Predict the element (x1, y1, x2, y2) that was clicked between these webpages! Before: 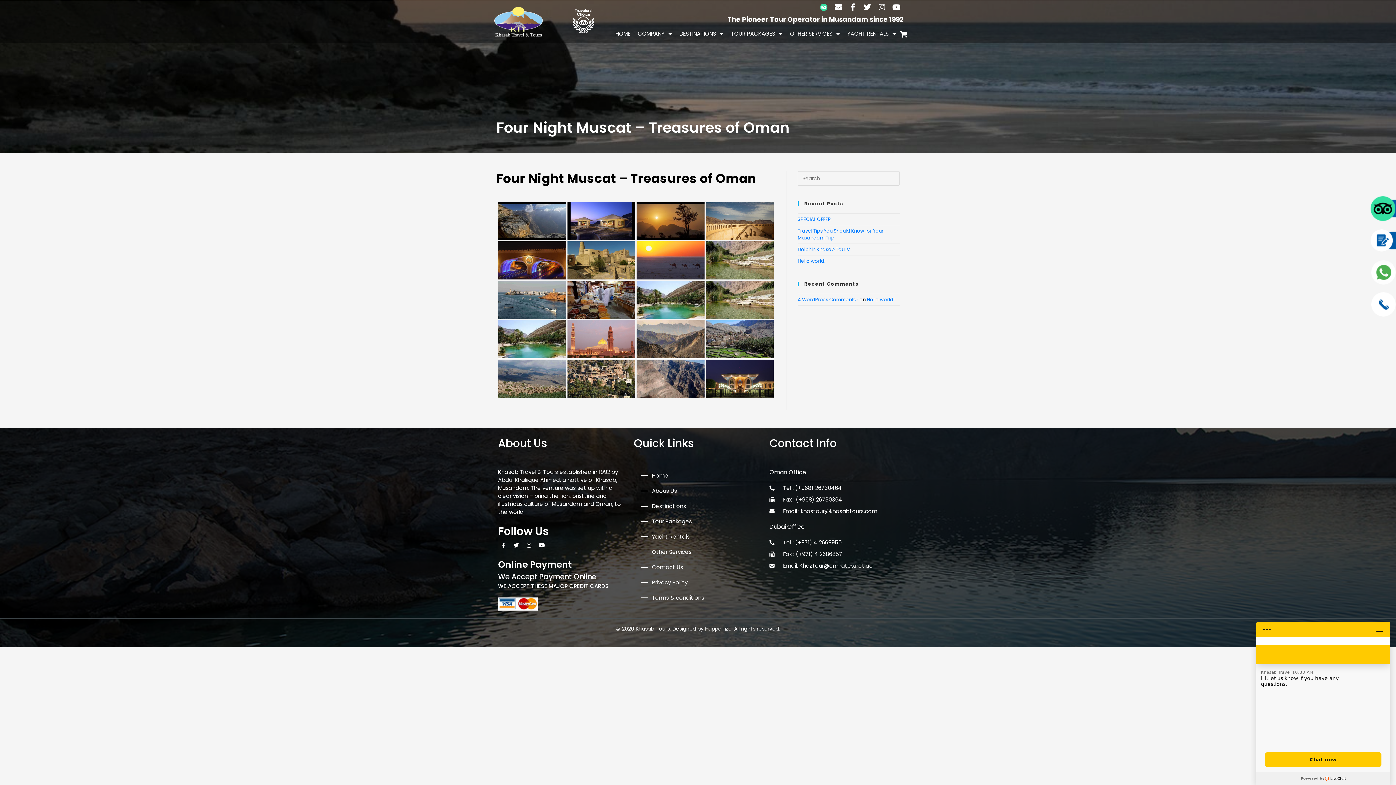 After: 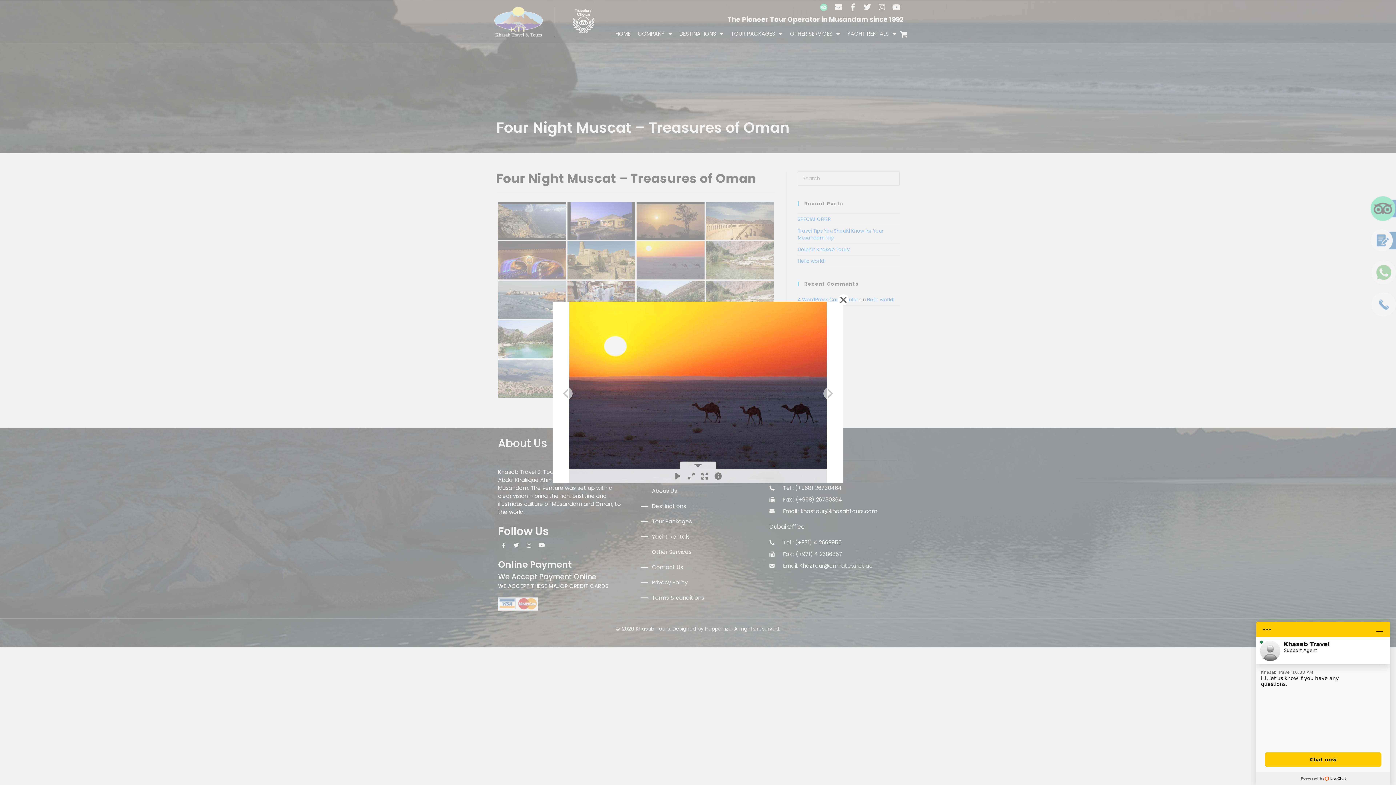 Action: bbox: (636, 241, 704, 279)